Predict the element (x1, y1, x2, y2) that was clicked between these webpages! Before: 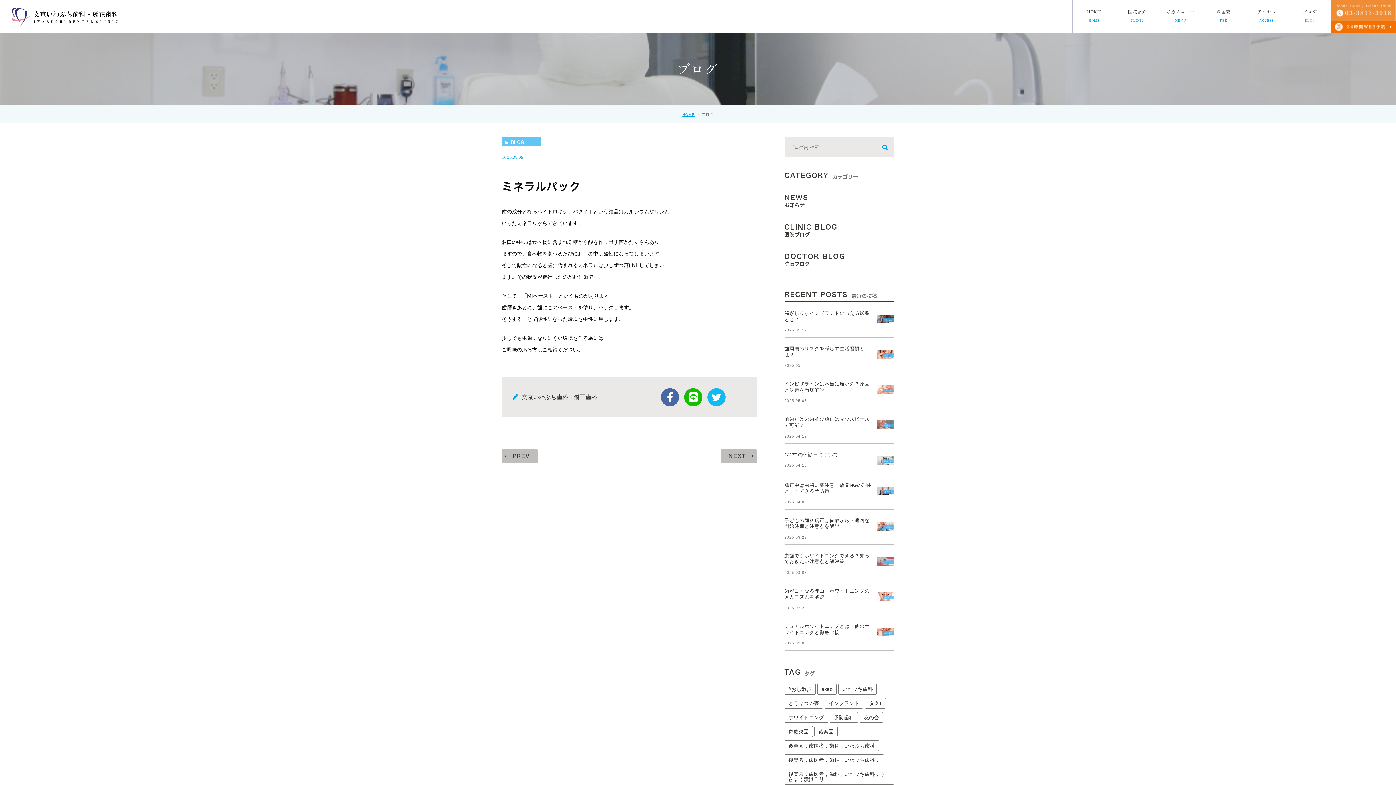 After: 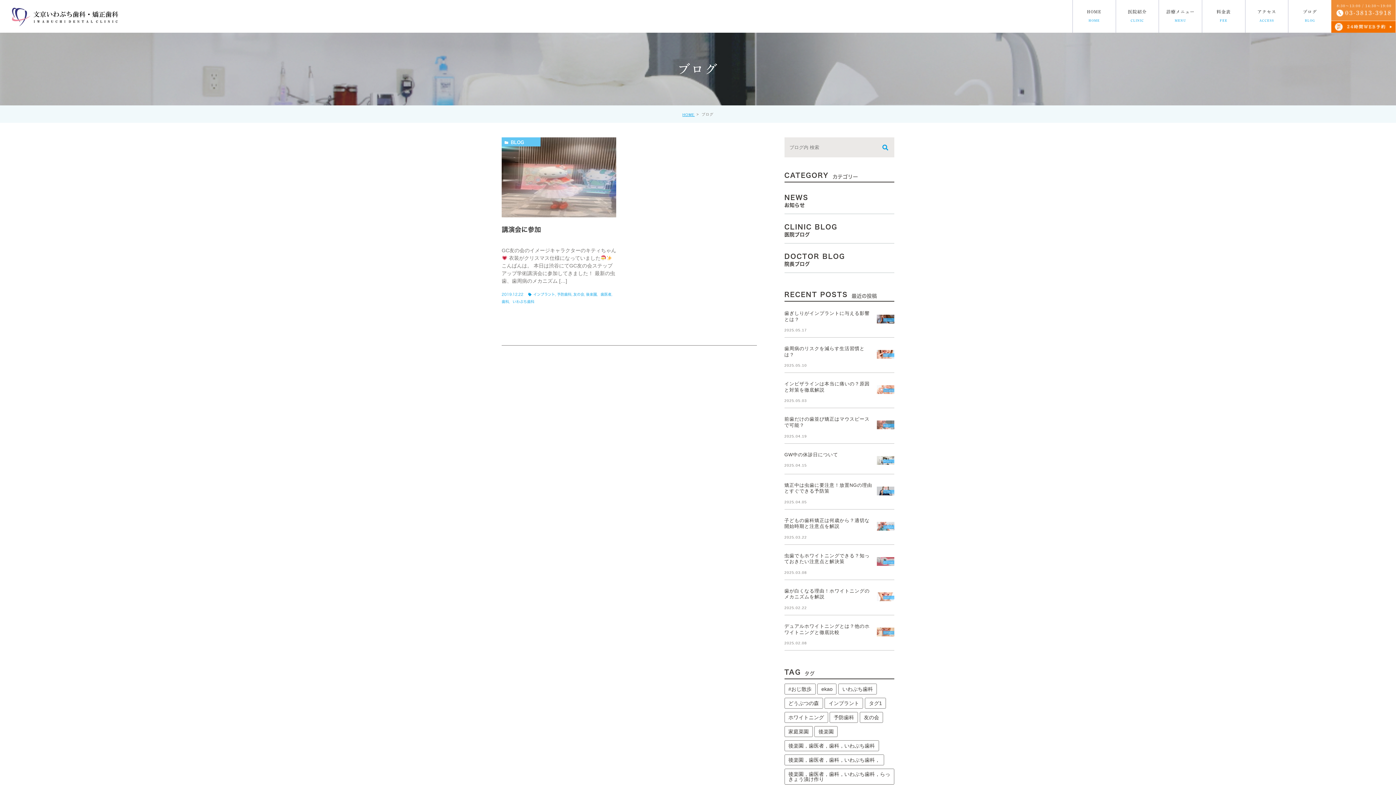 Action: bbox: (860, 712, 883, 723) label: 友の会 (1個の項目)